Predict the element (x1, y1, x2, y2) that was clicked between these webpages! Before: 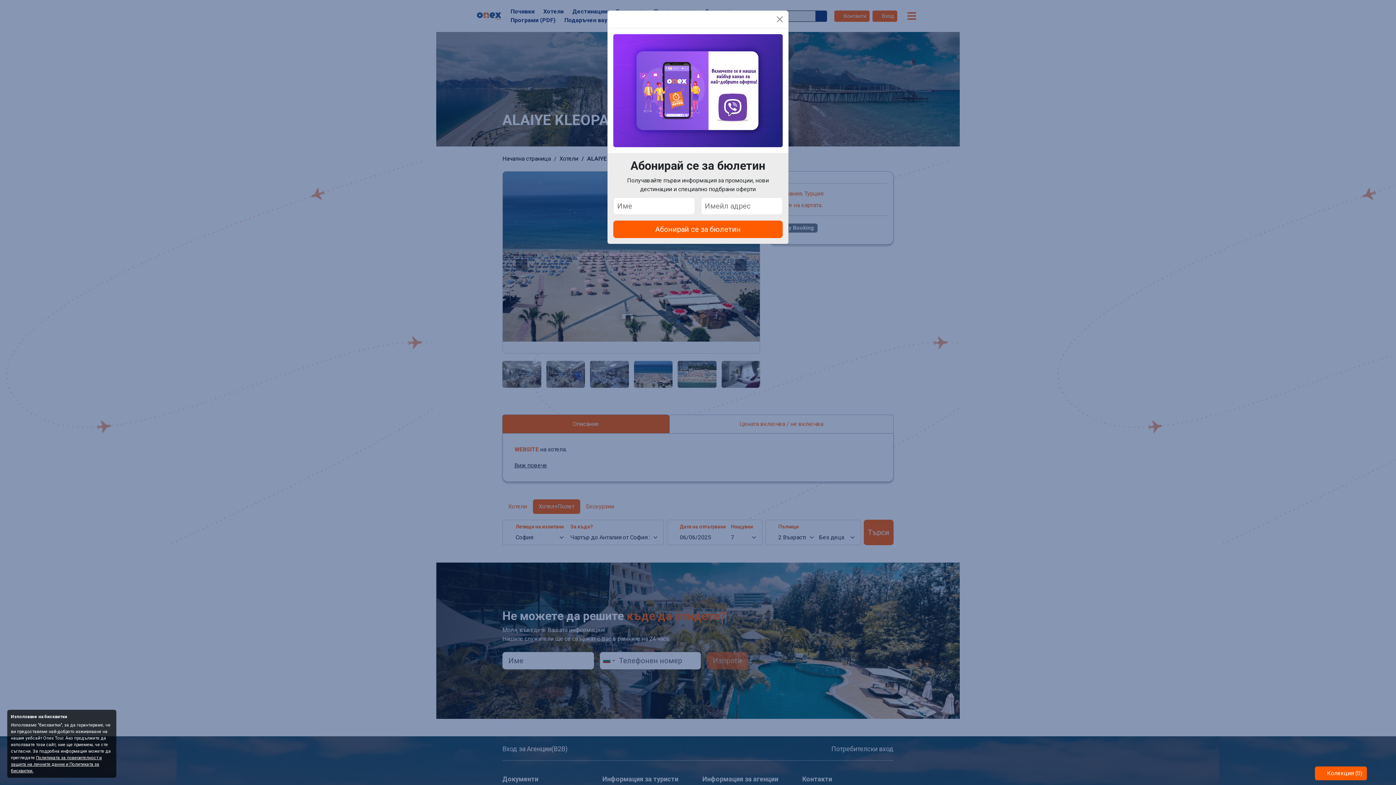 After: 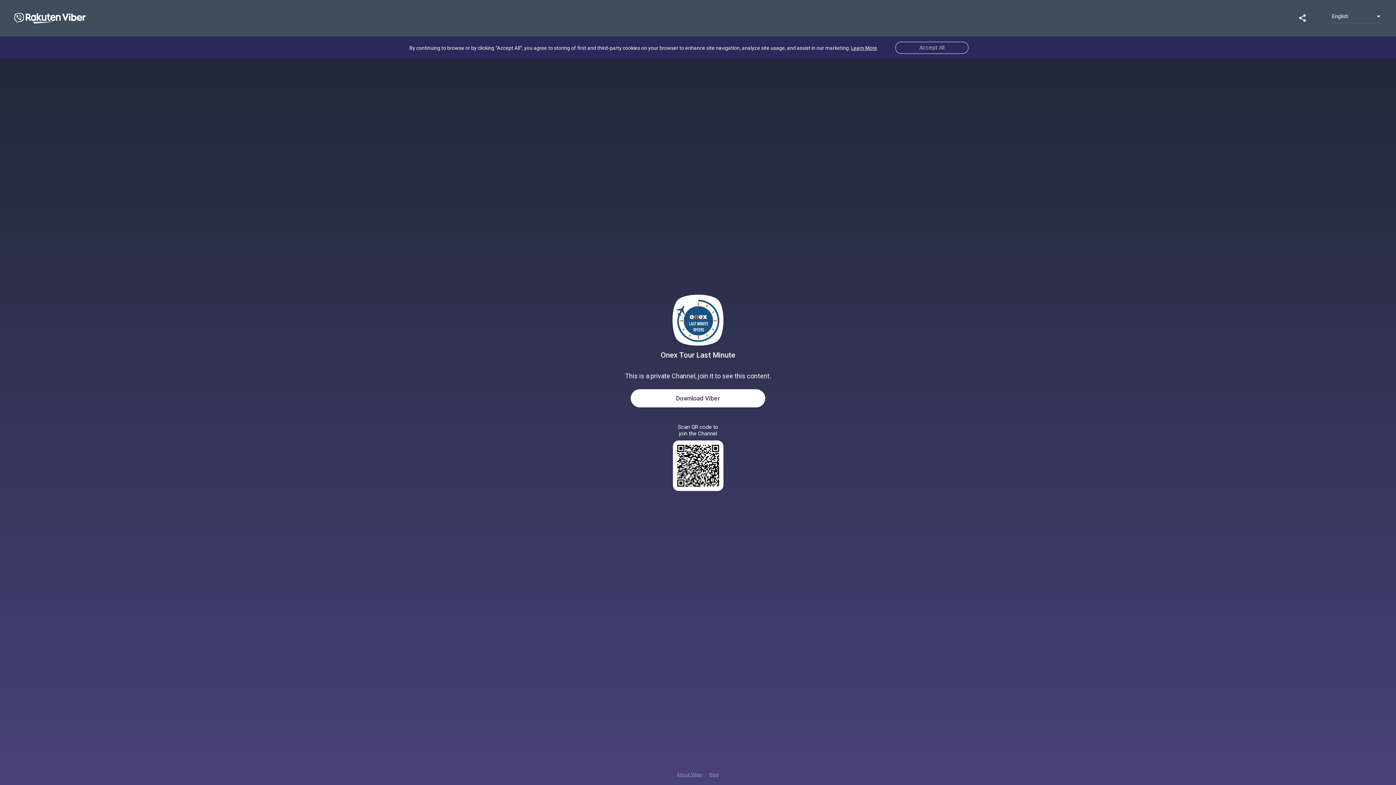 Action: bbox: (613, 86, 782, 93)